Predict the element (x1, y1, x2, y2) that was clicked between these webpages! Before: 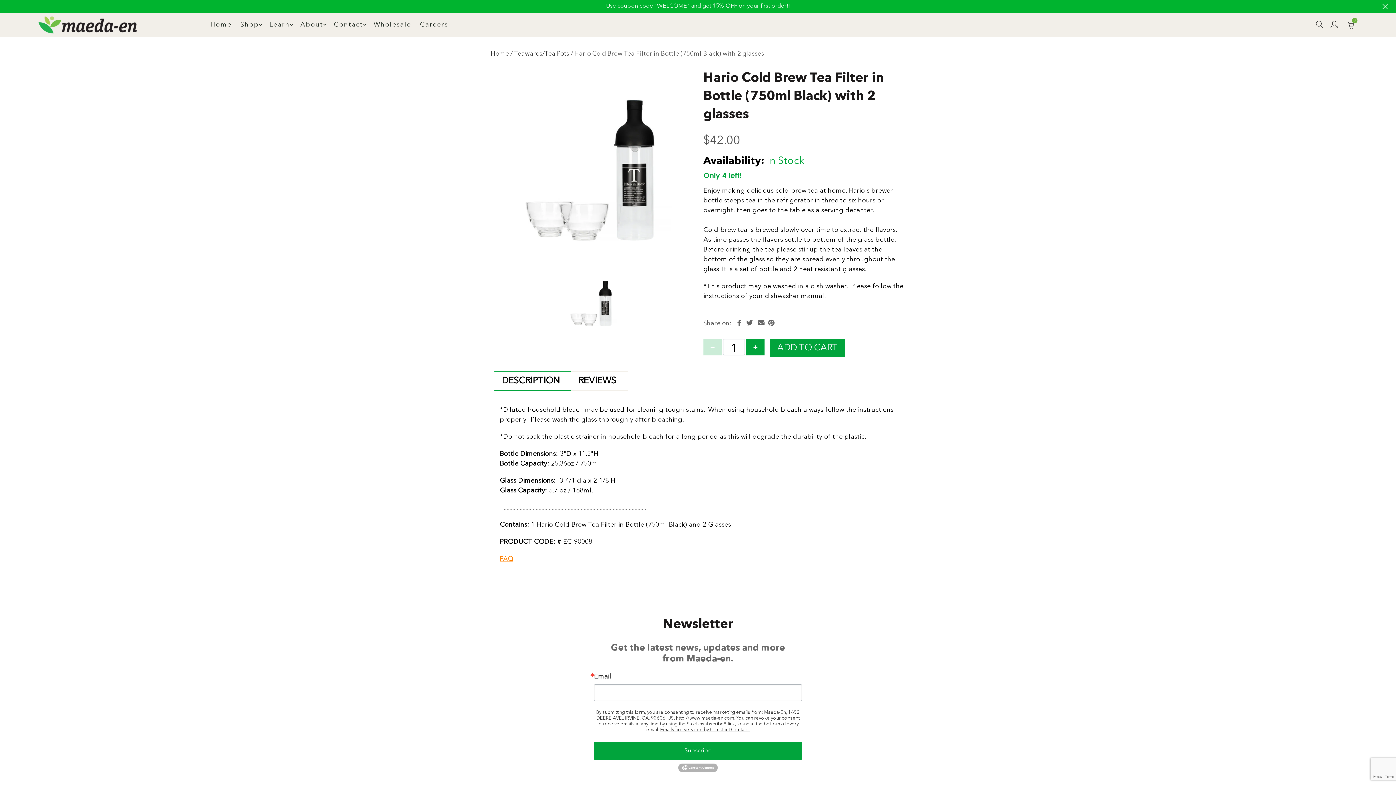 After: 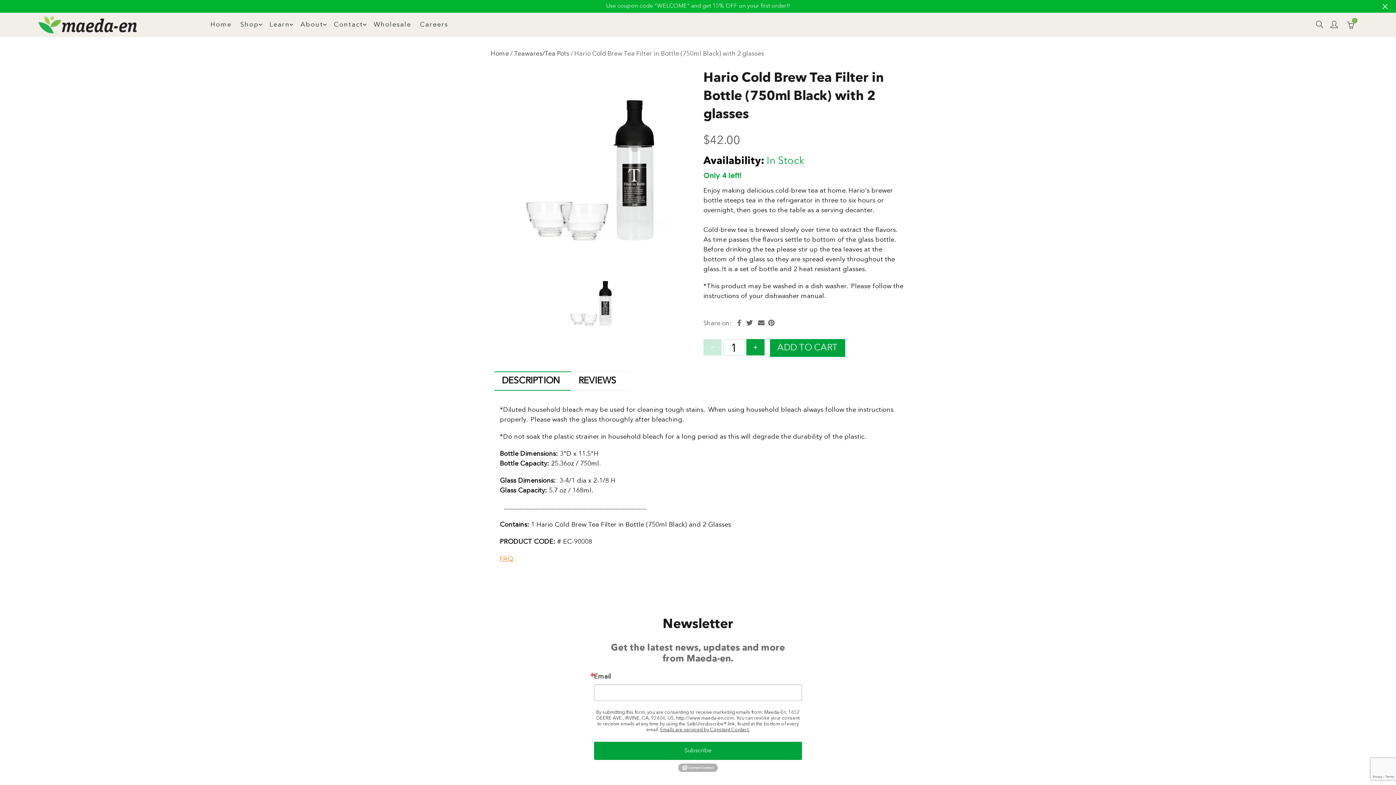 Action: bbox: (678, 765, 717, 769)